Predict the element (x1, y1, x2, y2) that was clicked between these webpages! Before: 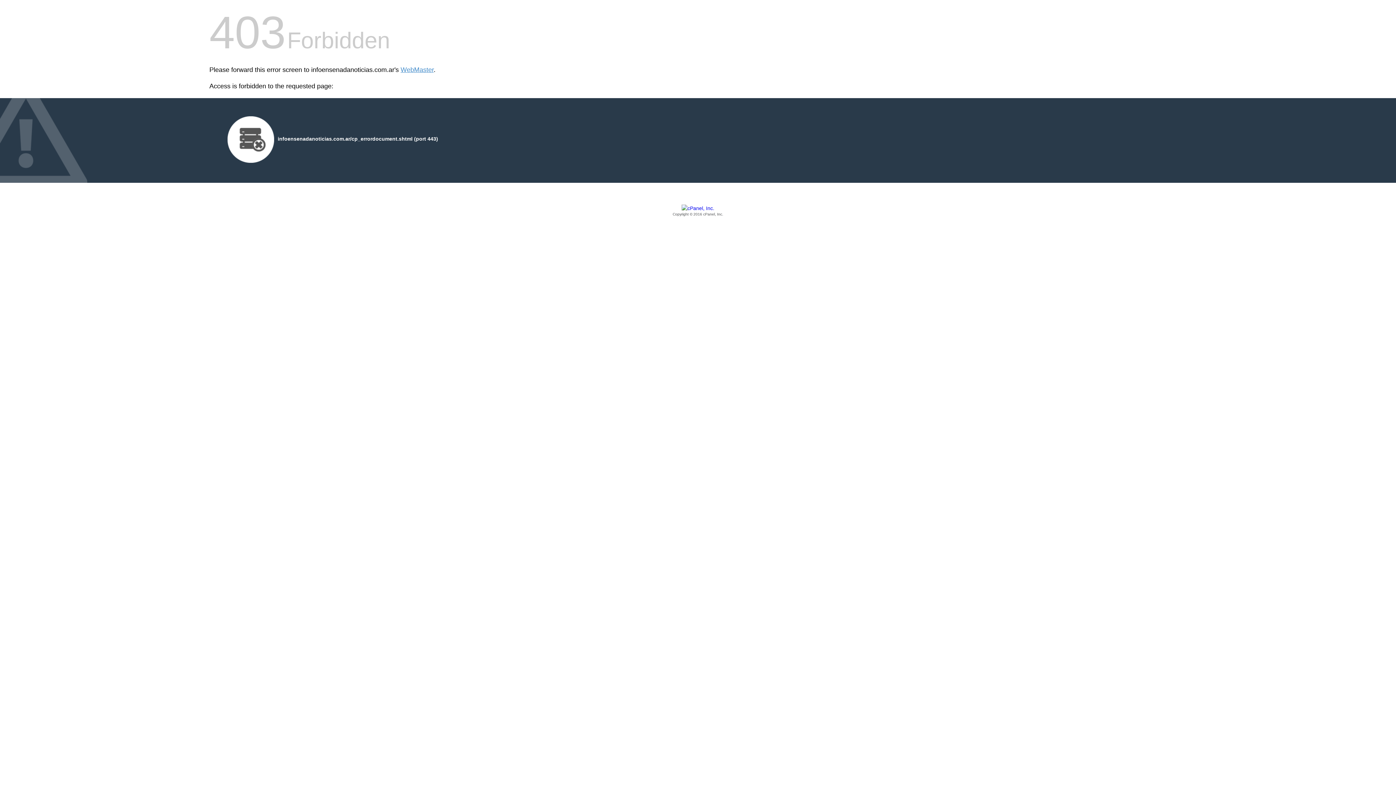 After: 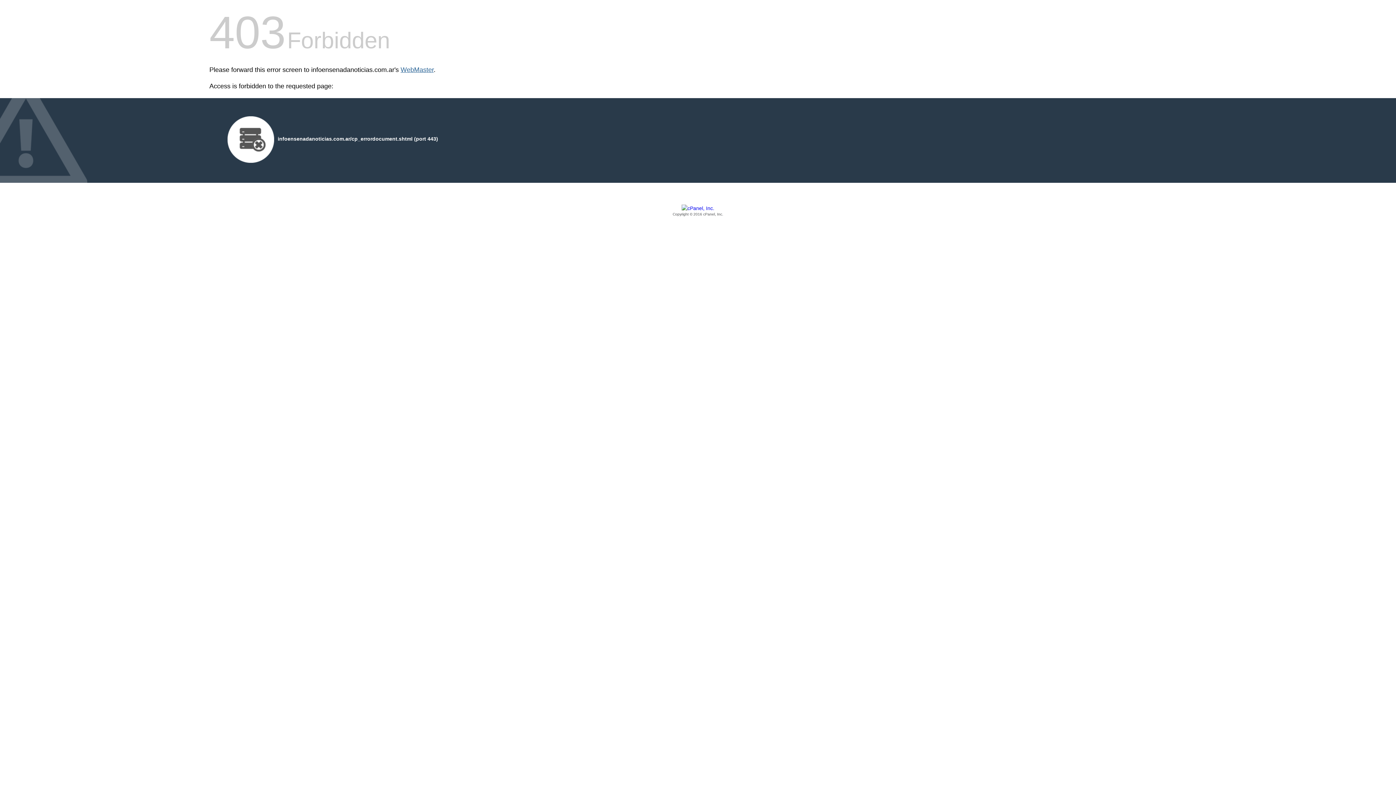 Action: bbox: (400, 66, 433, 73) label: WebMaster